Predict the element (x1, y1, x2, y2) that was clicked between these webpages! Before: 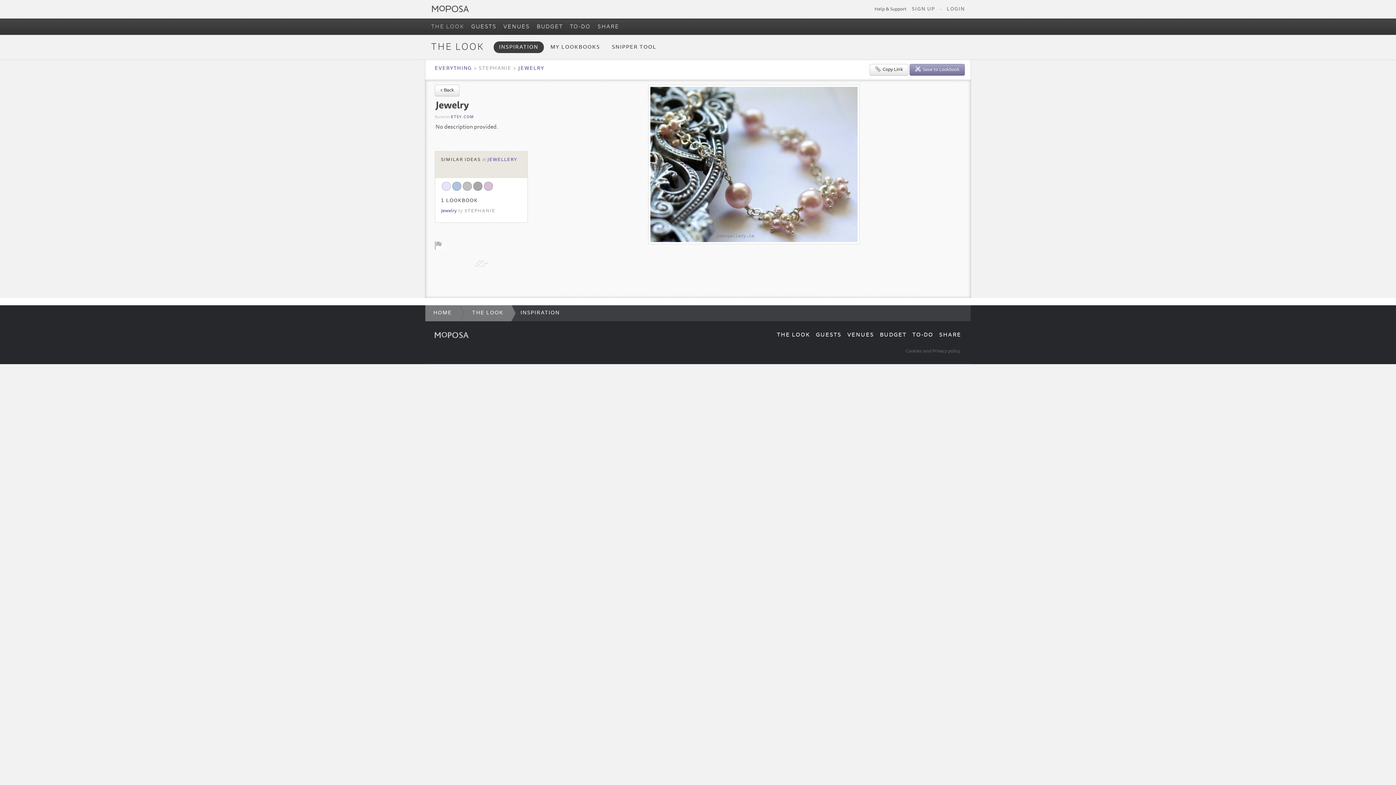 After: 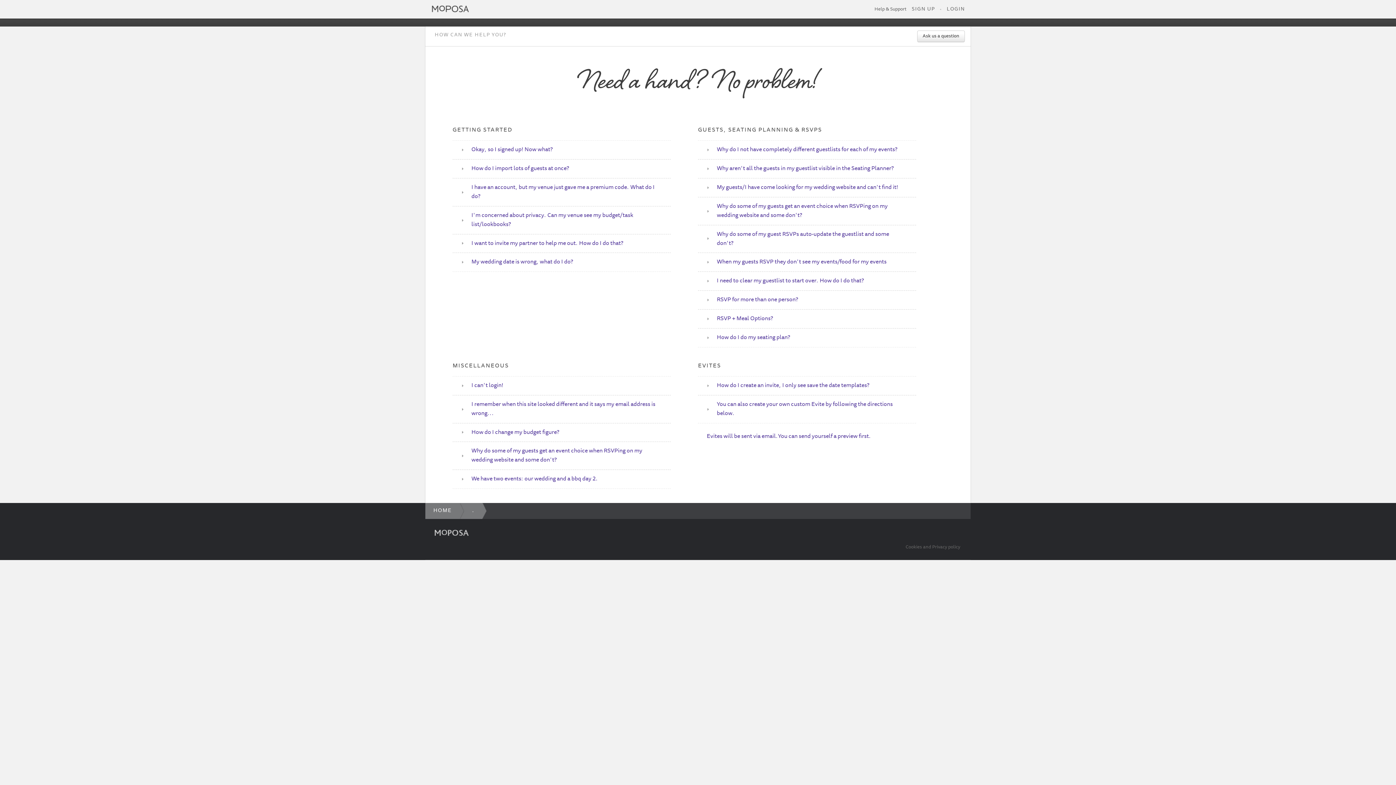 Action: bbox: (874, 7, 906, 11) label: Help & Support